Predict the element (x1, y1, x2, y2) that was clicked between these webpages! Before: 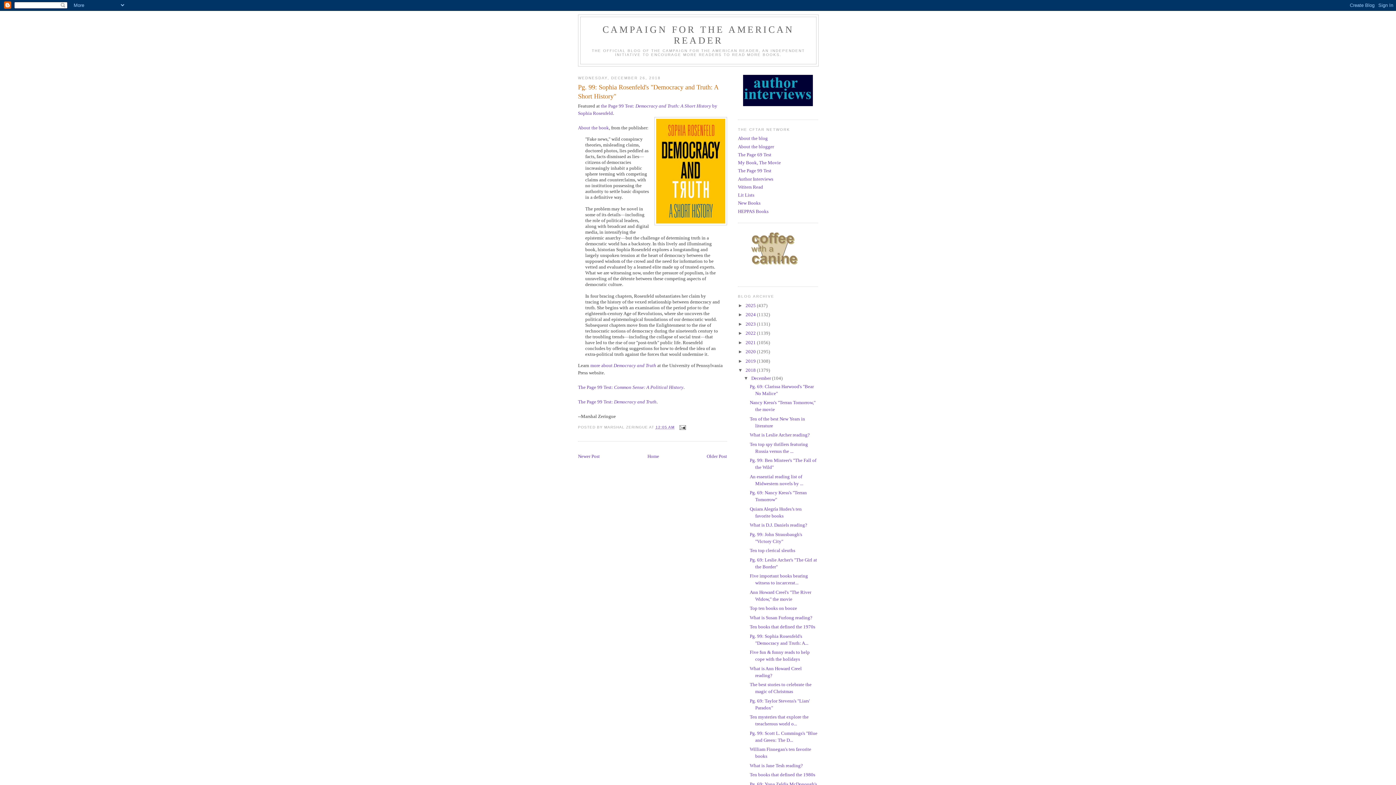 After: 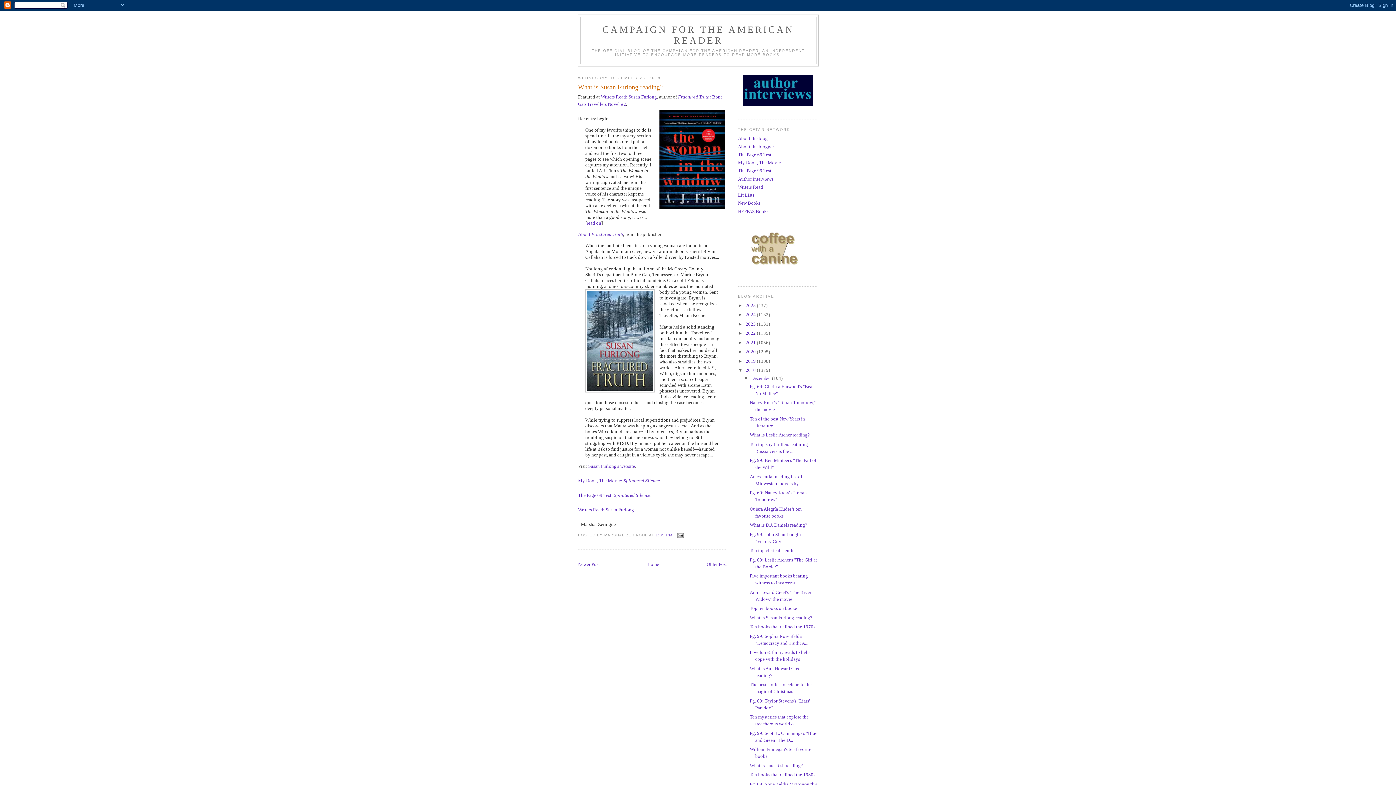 Action: bbox: (749, 615, 812, 620) label: What is Susan Furlong reading?